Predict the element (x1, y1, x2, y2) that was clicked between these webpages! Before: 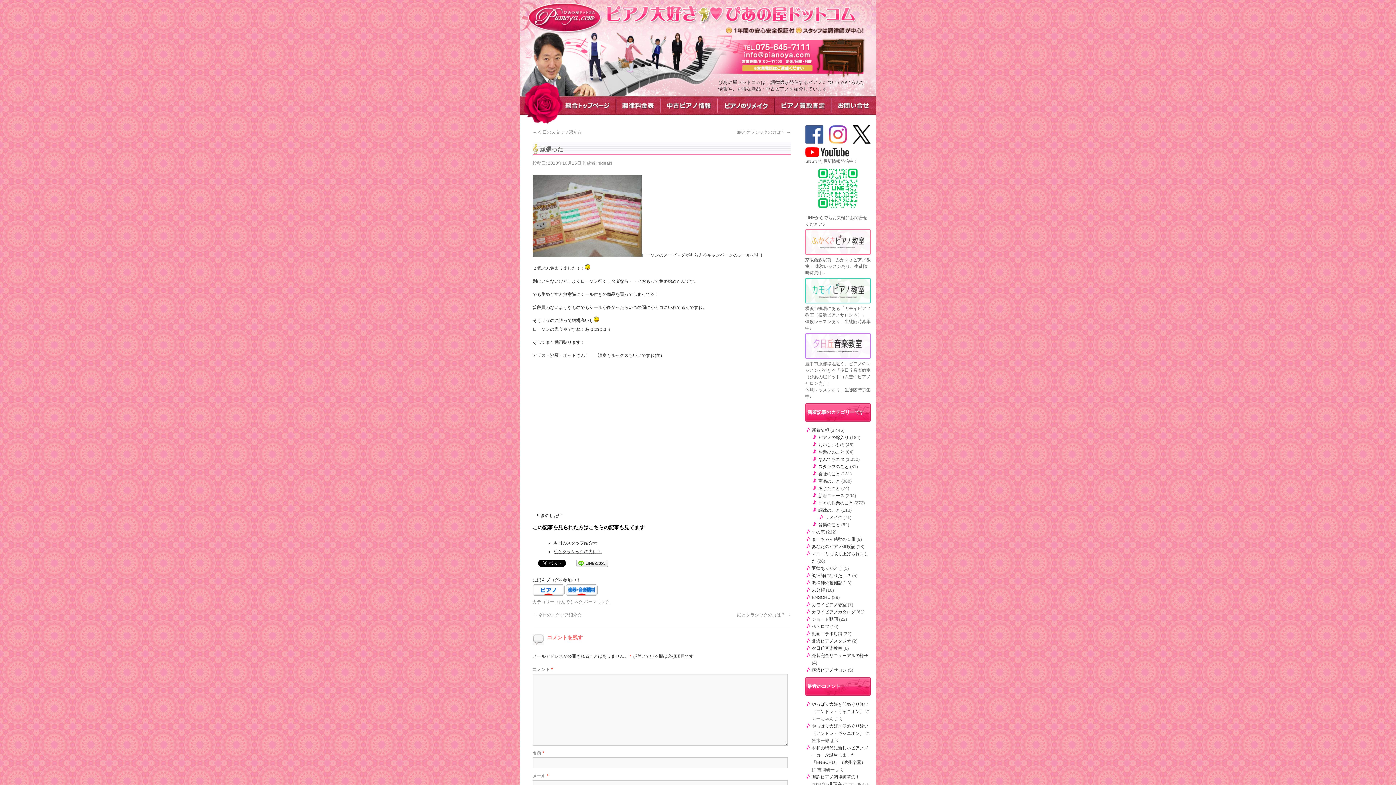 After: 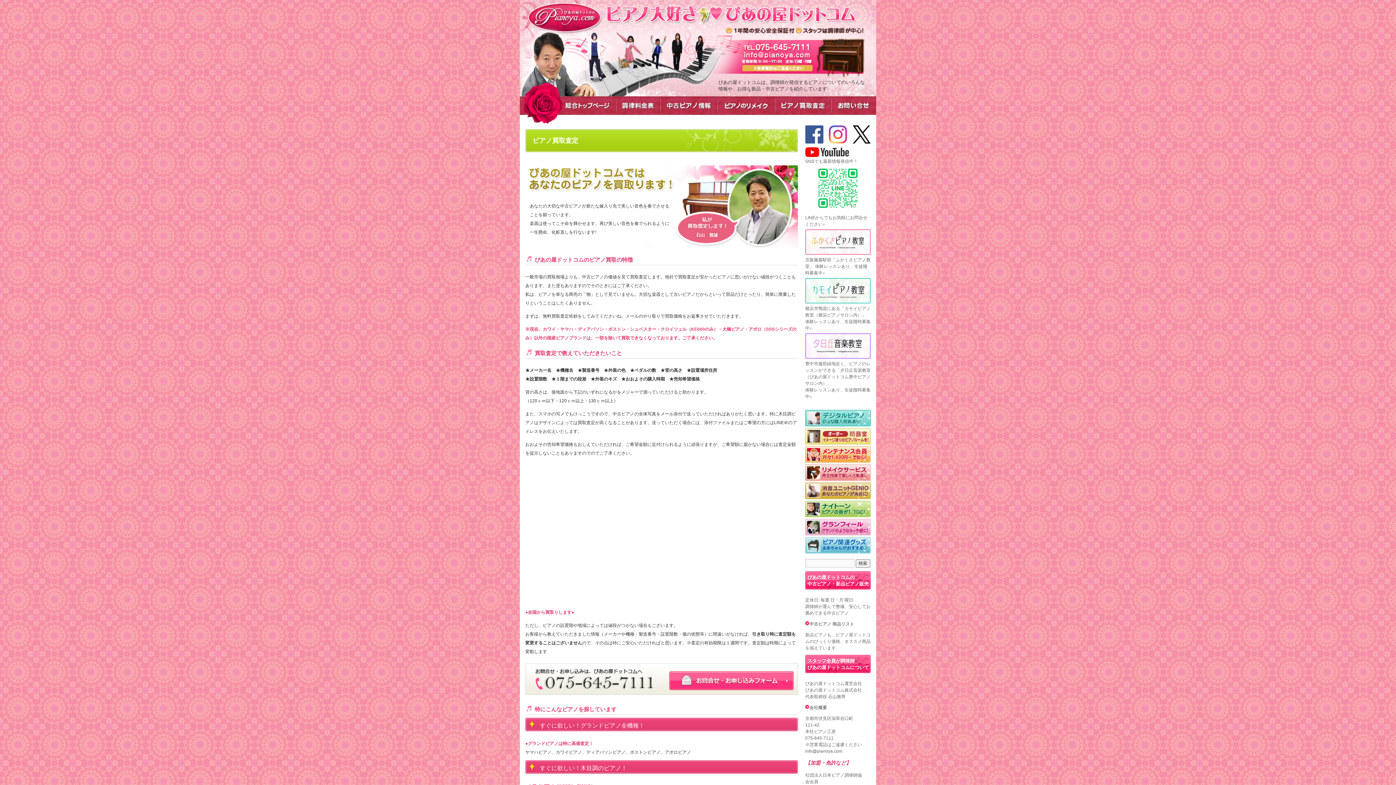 Action: label: ピアノの買取 bbox: (774, 96, 831, 125)